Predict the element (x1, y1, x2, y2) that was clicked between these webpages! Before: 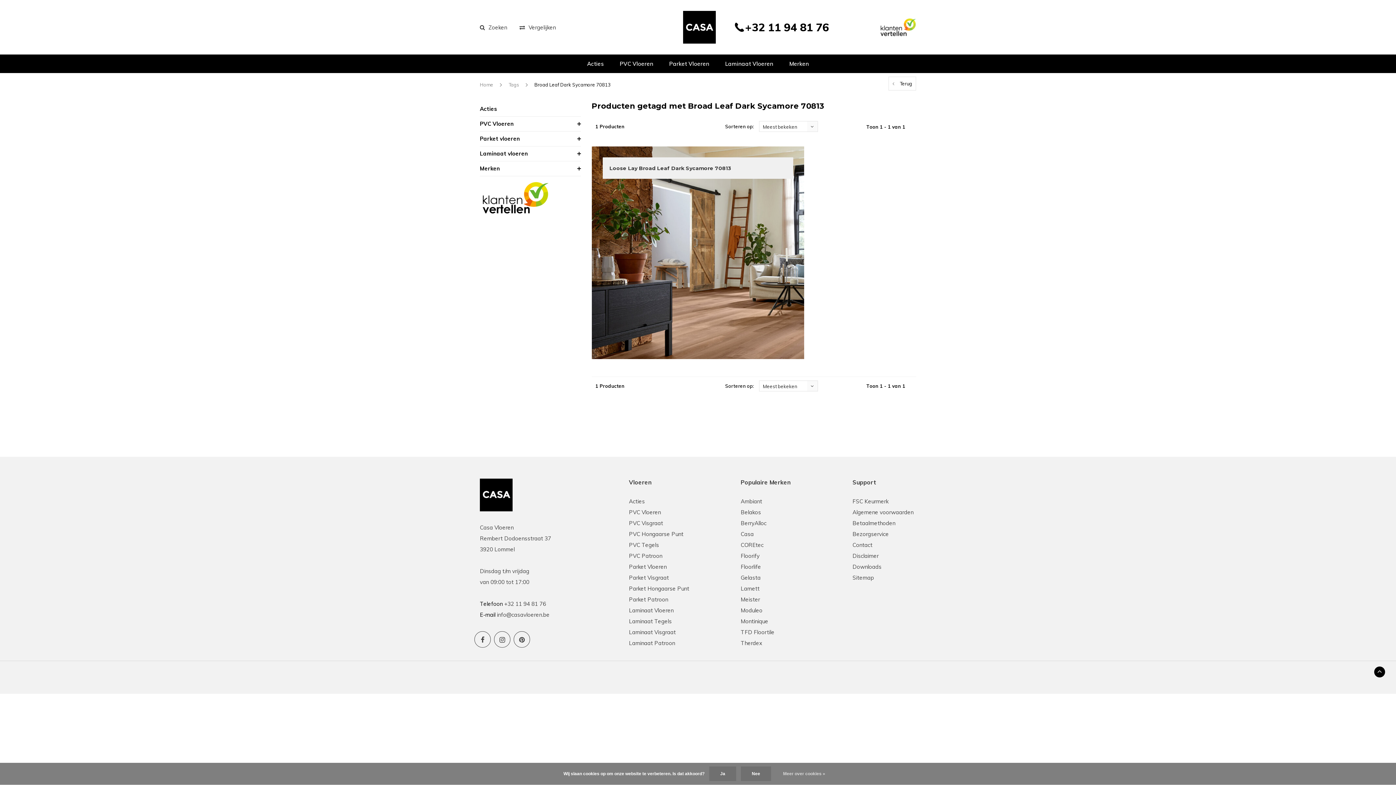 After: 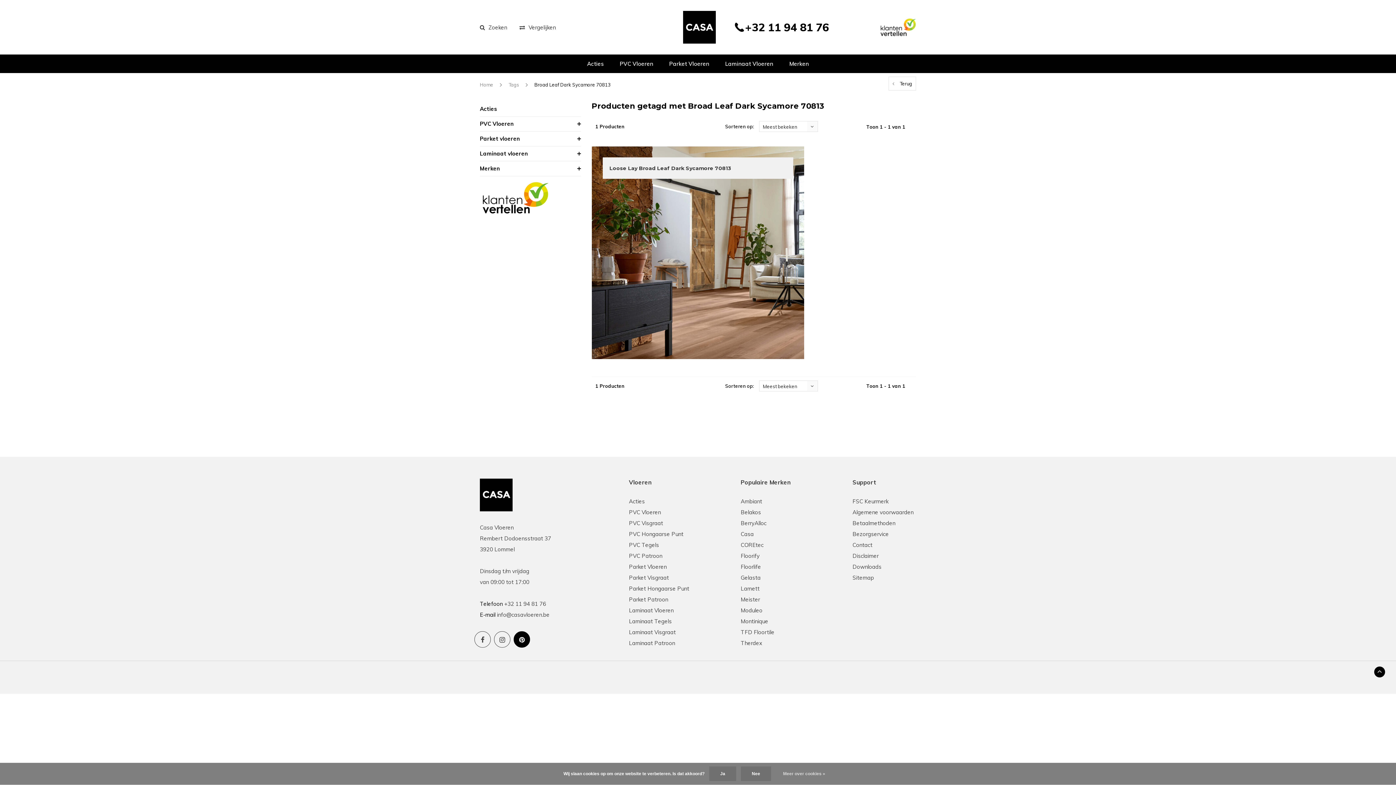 Action: bbox: (513, 631, 530, 647)